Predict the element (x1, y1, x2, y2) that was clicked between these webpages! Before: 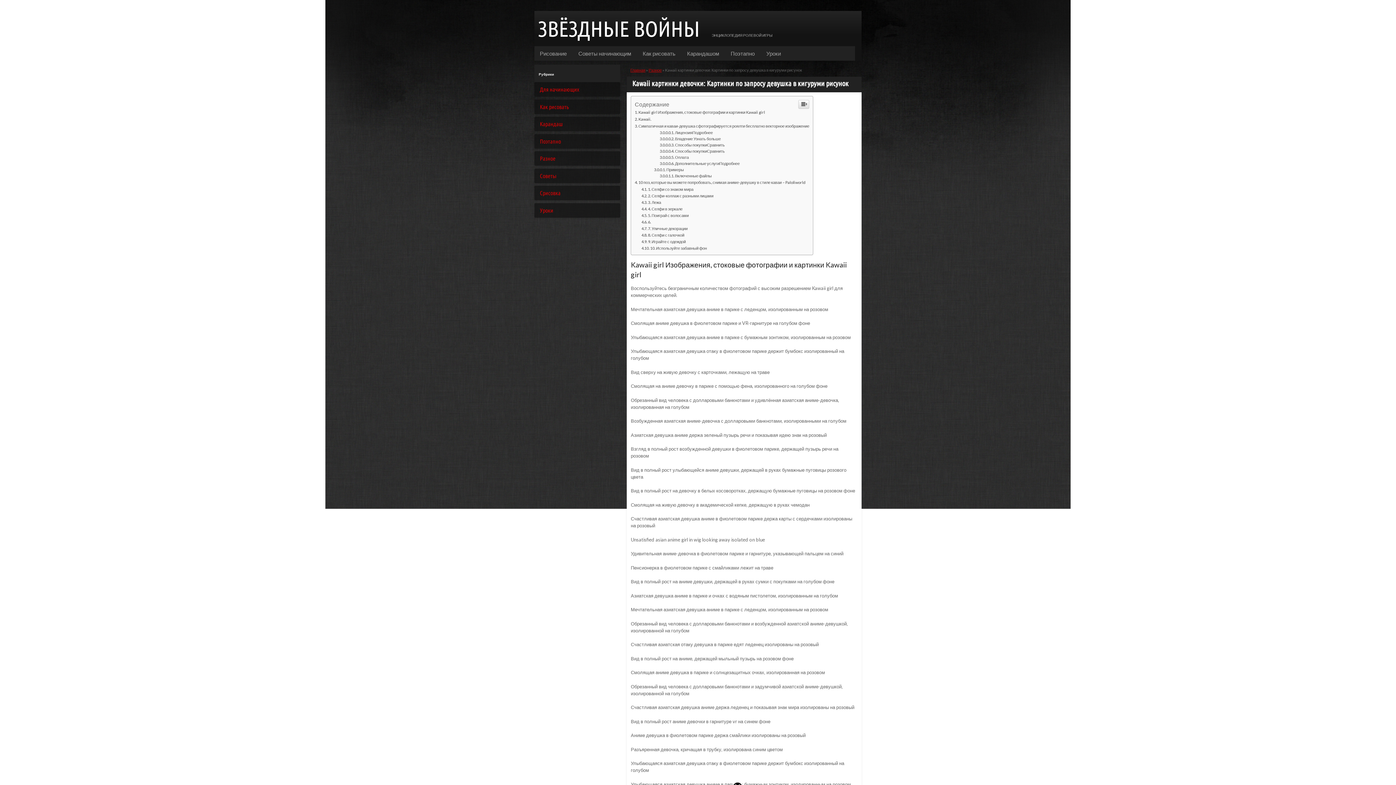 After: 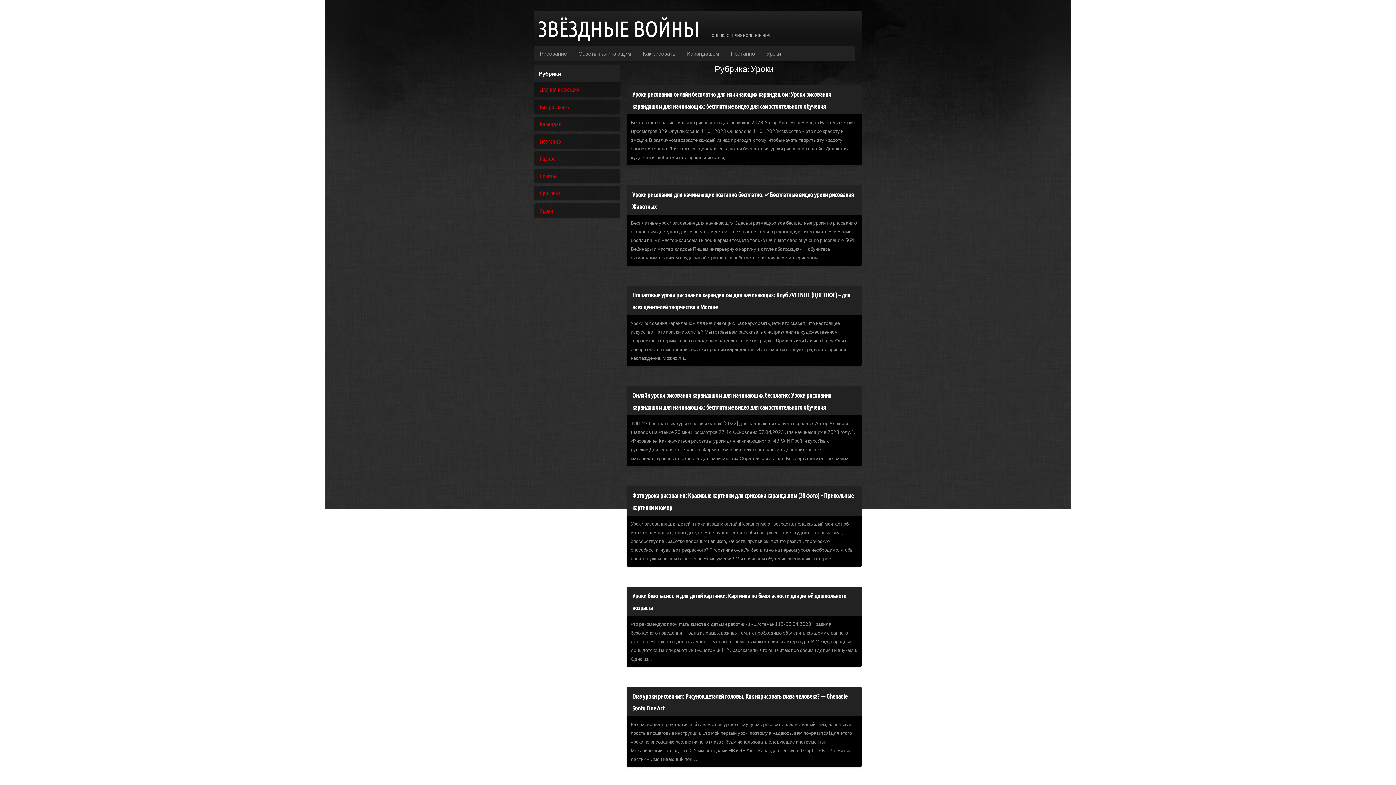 Action: label: Уроки bbox: (760, 46, 786, 60)